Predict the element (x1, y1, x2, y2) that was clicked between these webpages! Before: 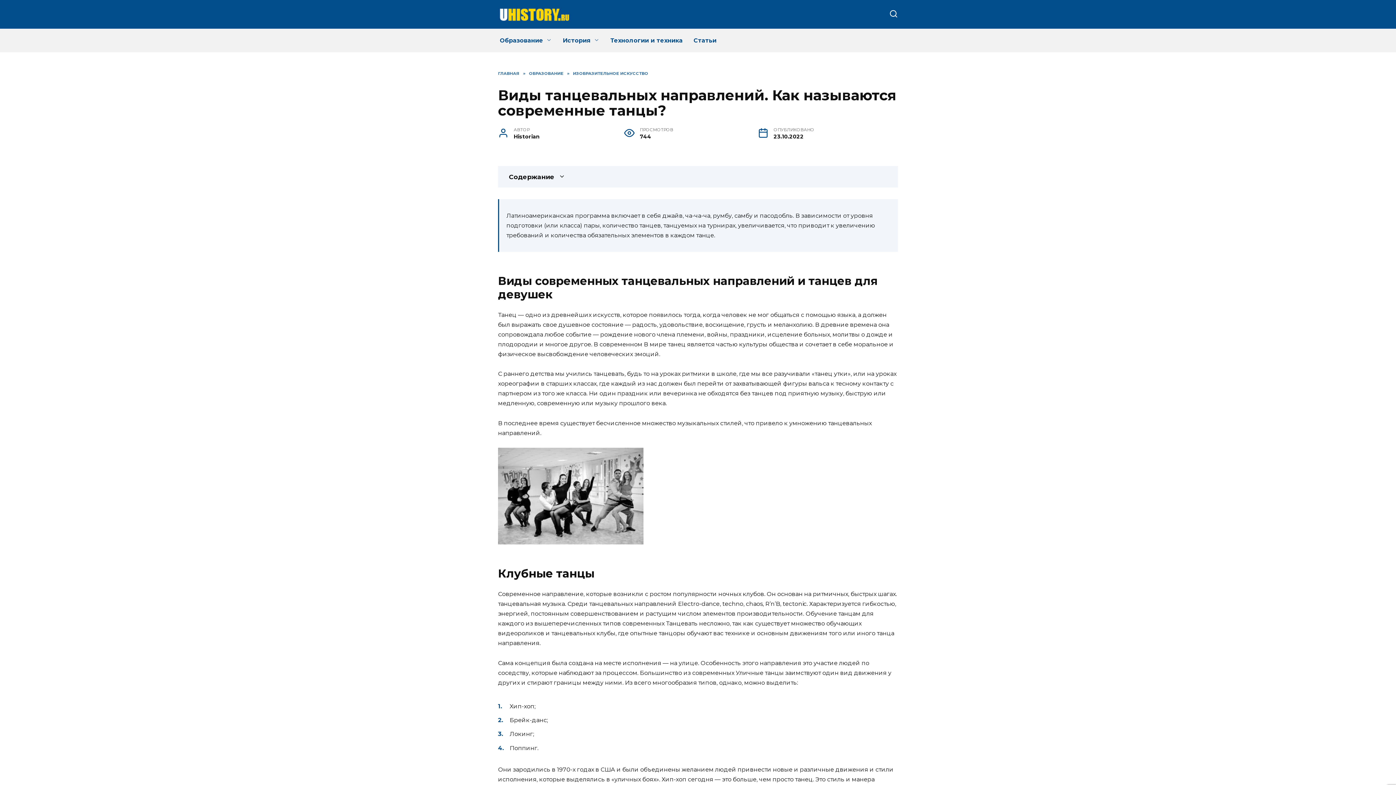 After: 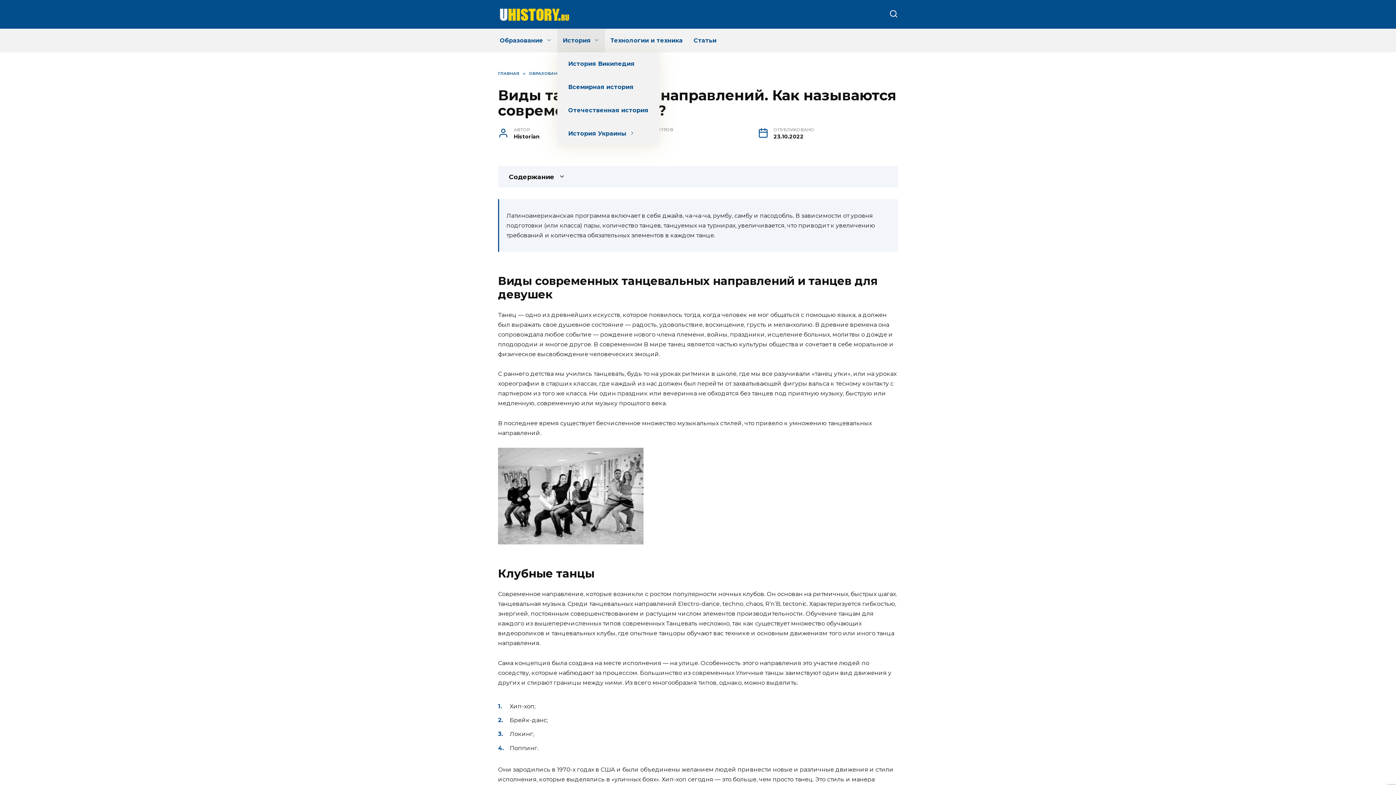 Action: label: История bbox: (557, 29, 605, 52)